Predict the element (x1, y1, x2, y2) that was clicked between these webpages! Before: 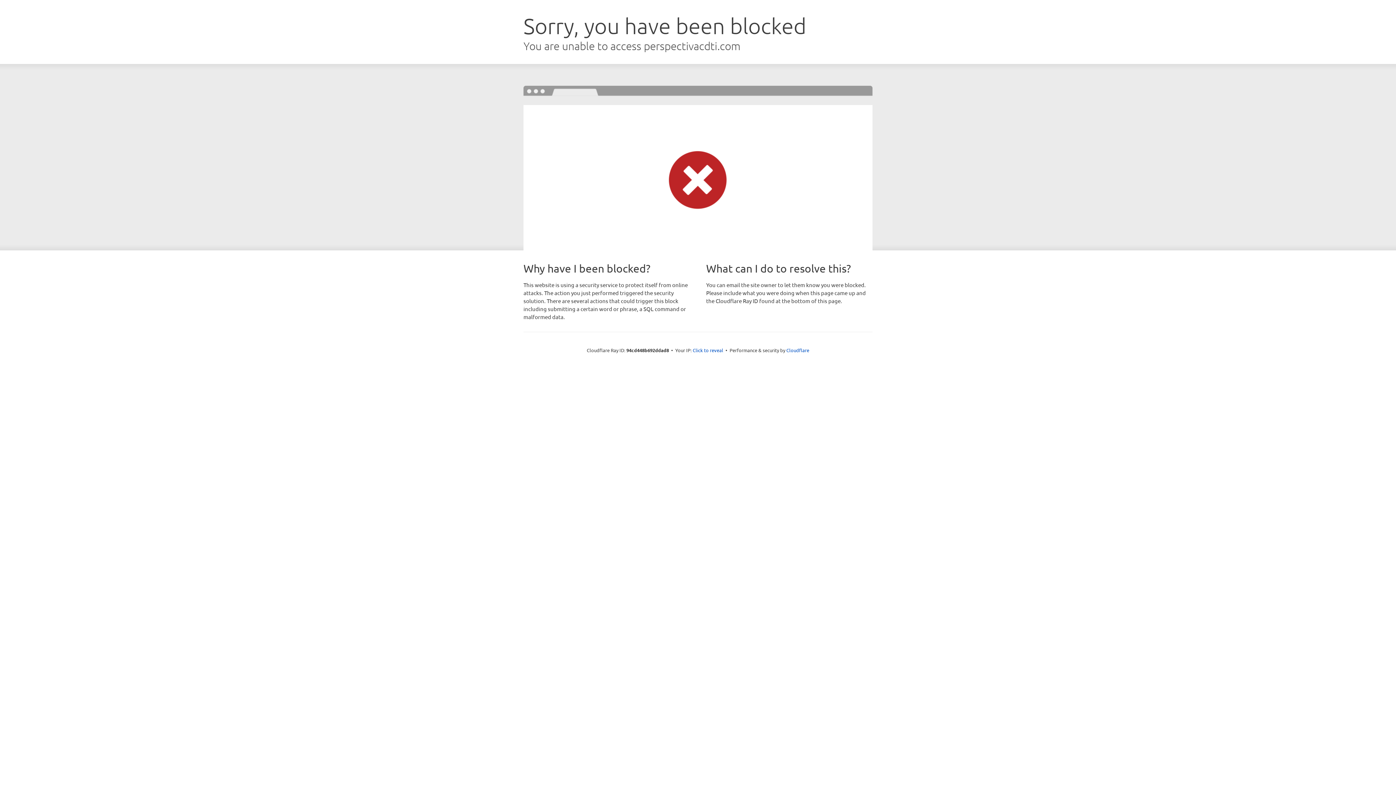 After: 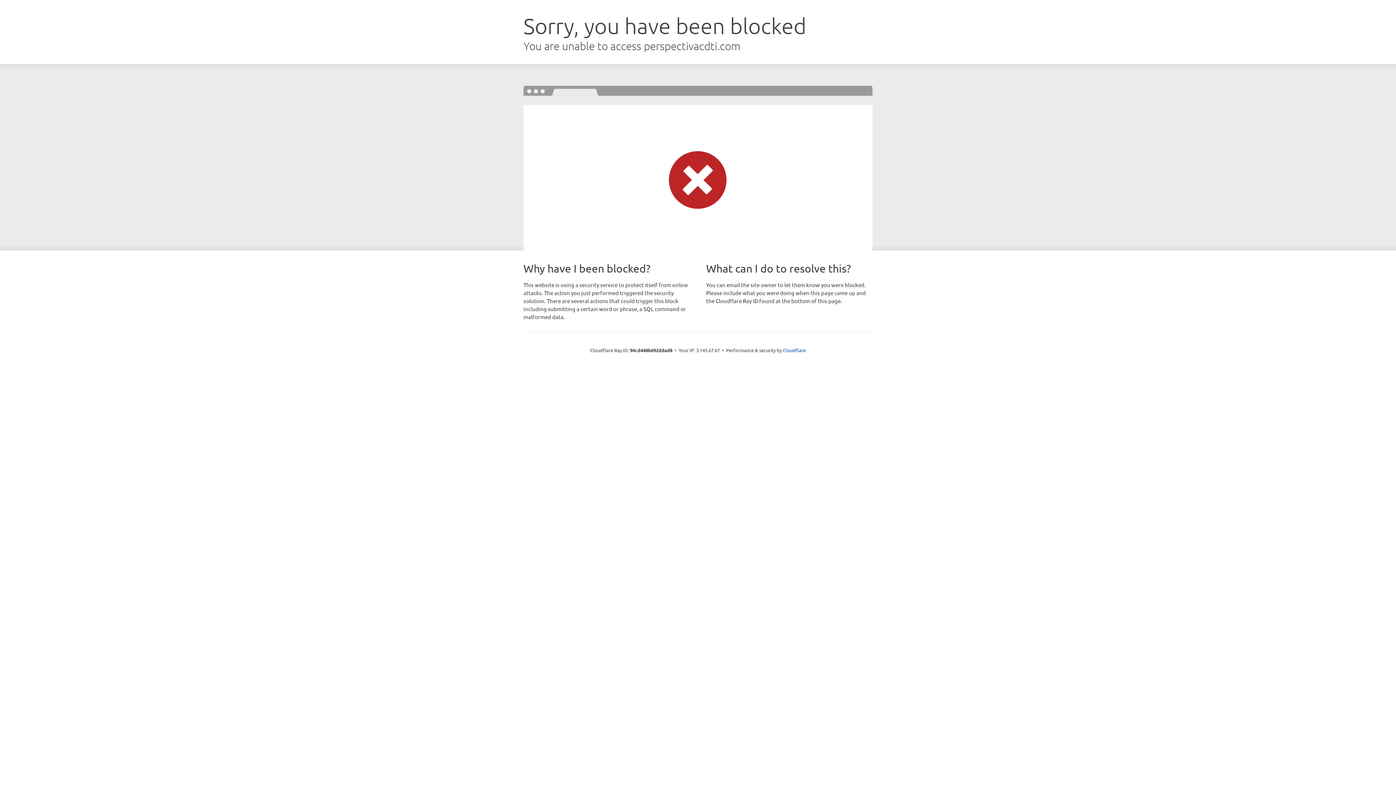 Action: bbox: (692, 346, 723, 353) label: Click to reveal